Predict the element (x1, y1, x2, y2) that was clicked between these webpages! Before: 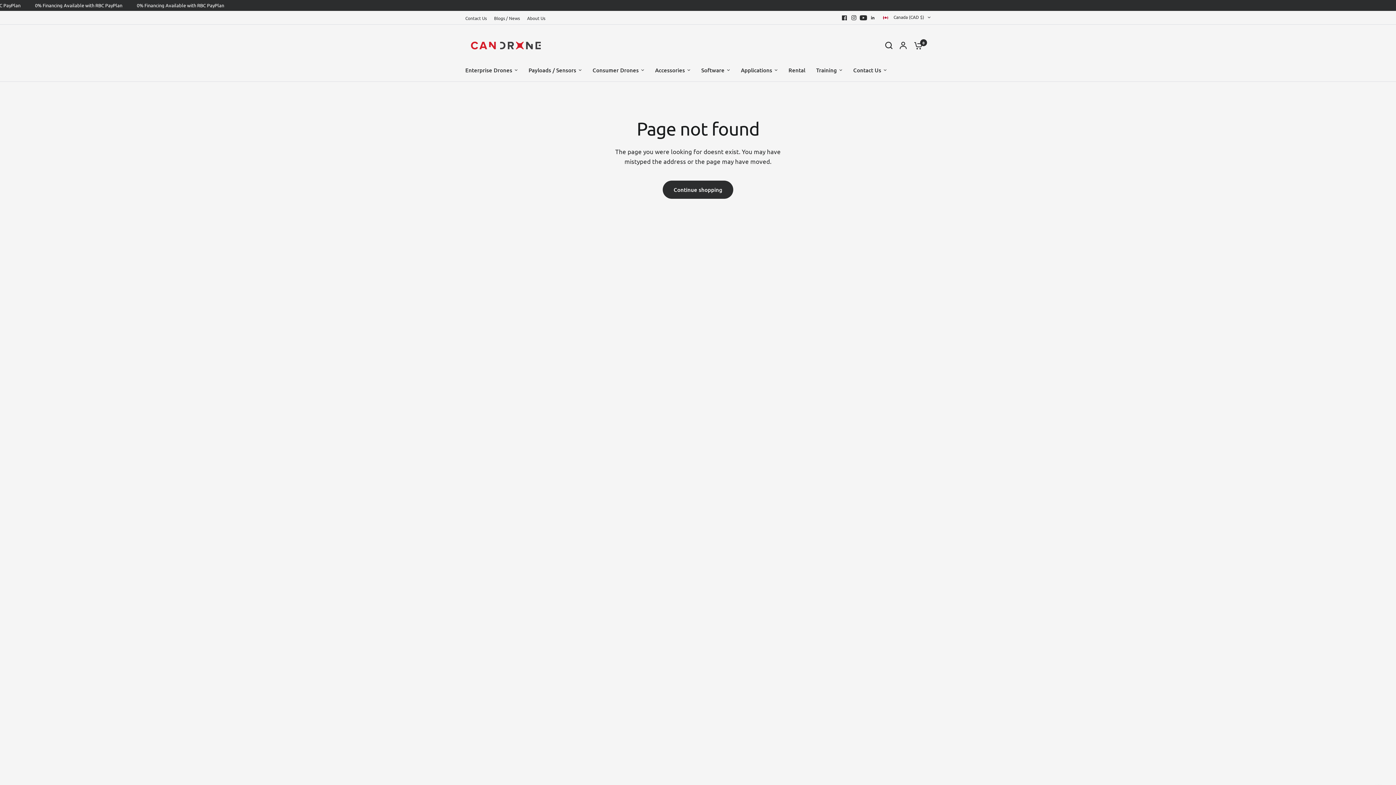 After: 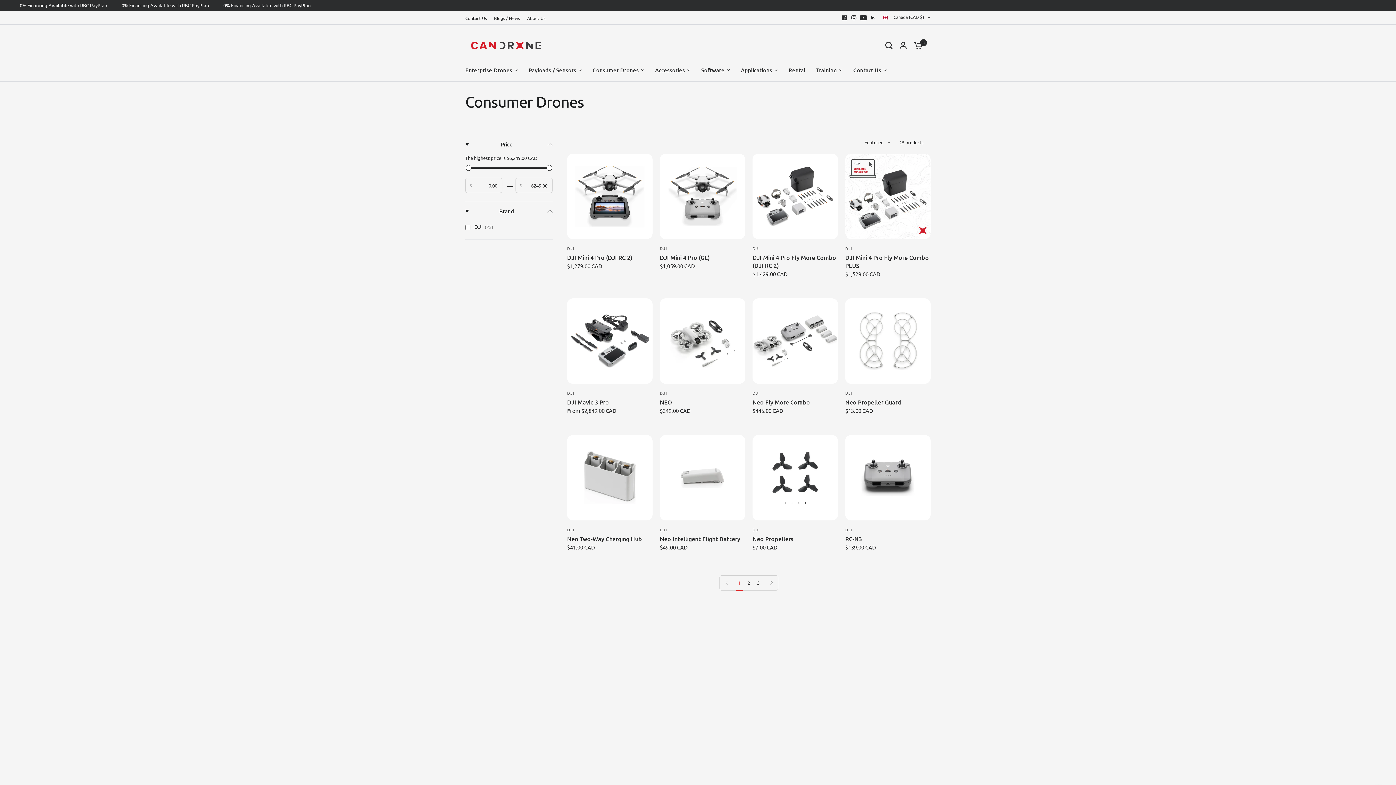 Action: label: Consumer Drones bbox: (592, 65, 644, 74)